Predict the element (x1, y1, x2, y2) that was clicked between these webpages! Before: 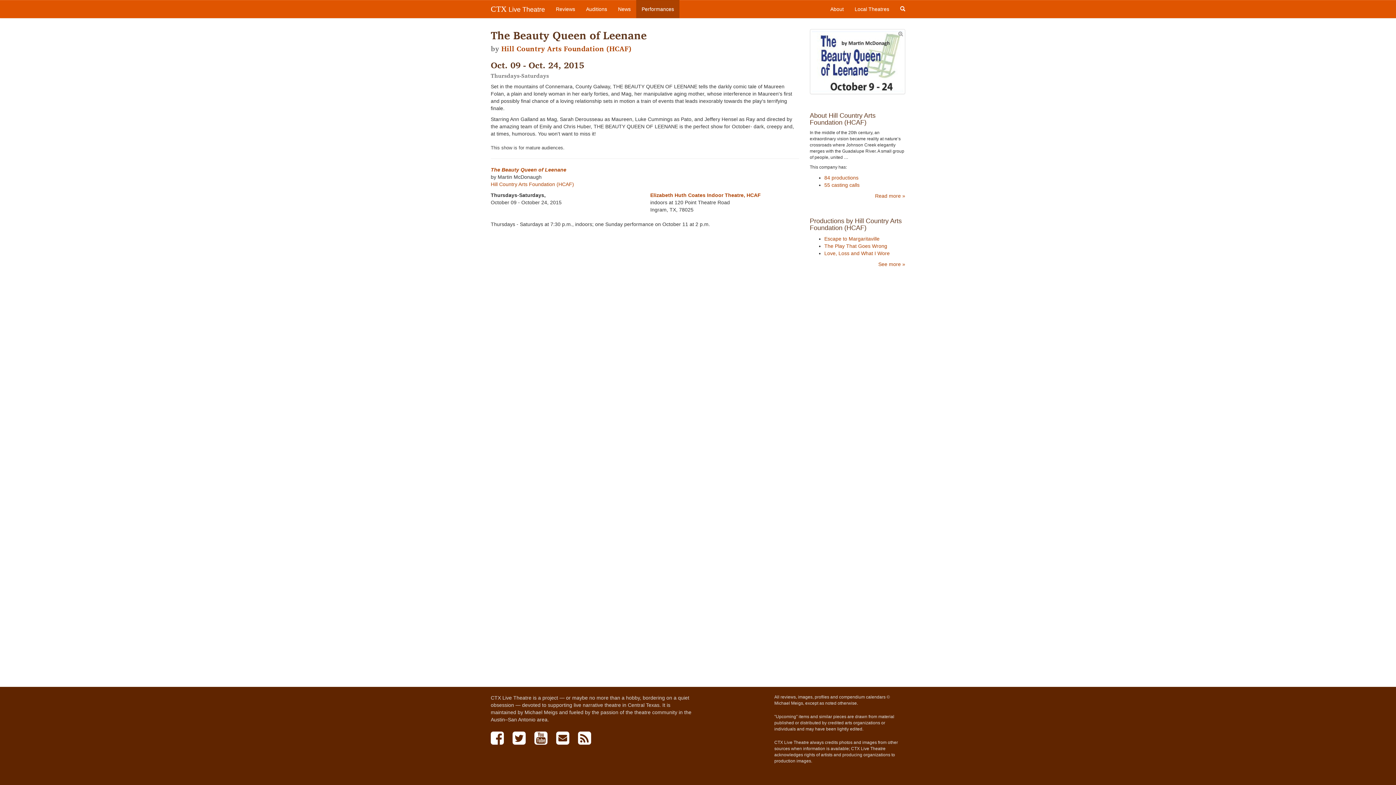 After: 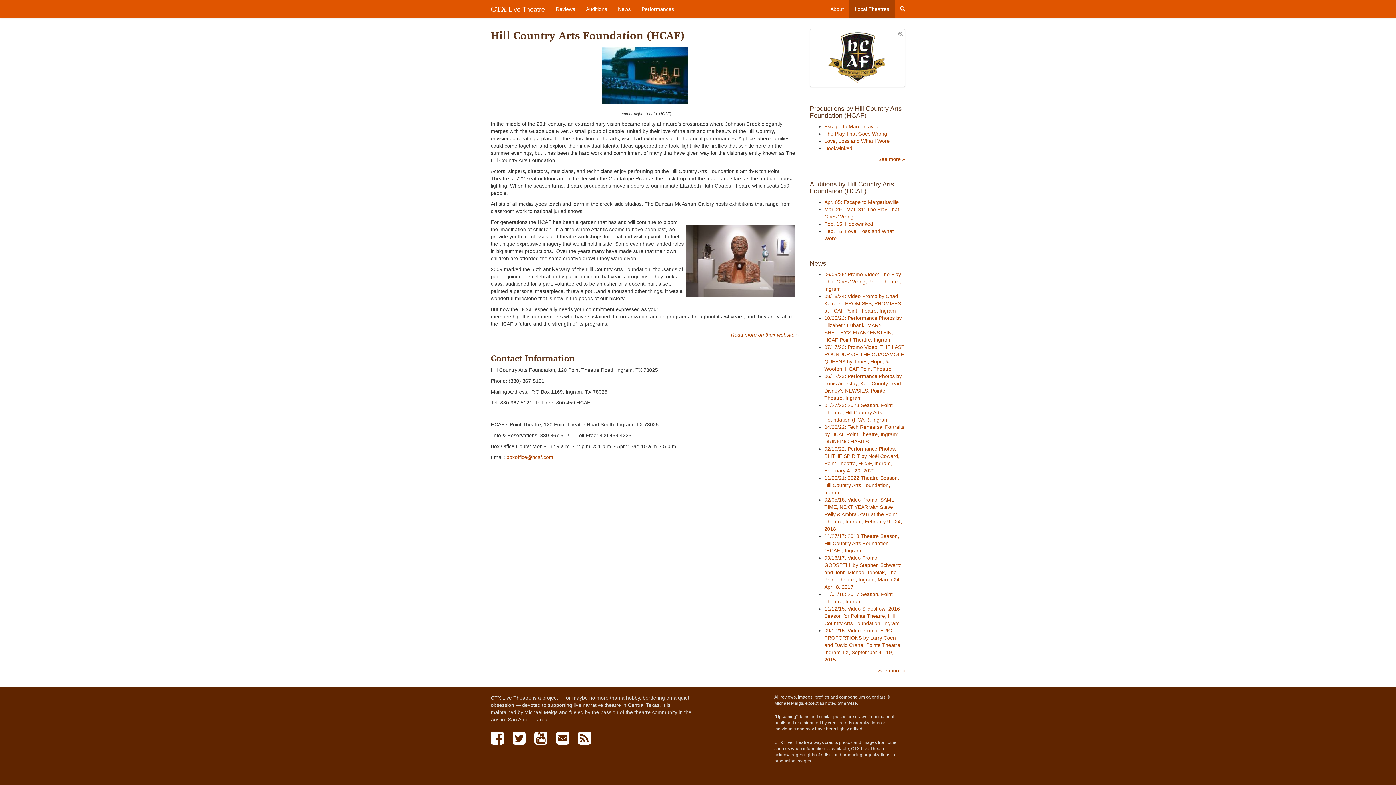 Action: label: Read more » bbox: (875, 192, 905, 198)